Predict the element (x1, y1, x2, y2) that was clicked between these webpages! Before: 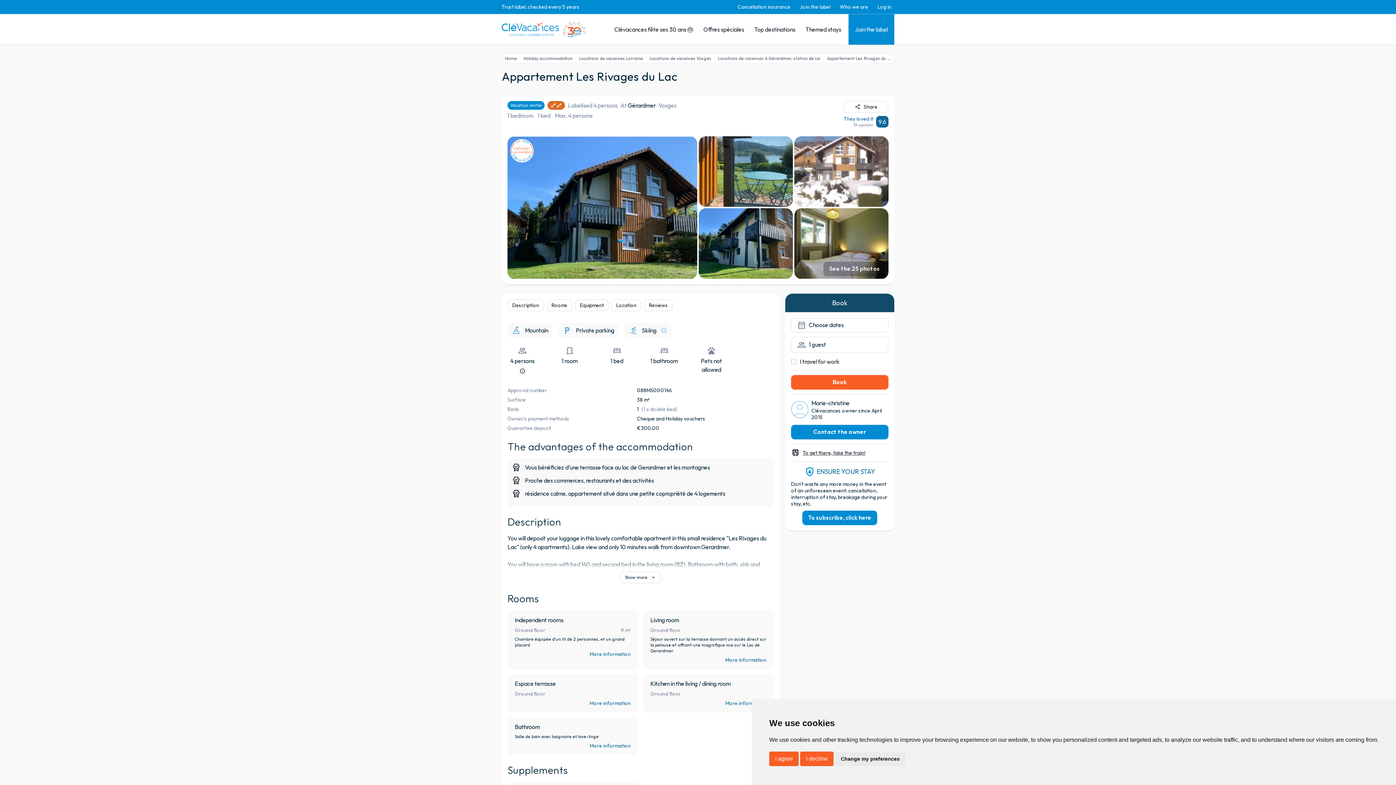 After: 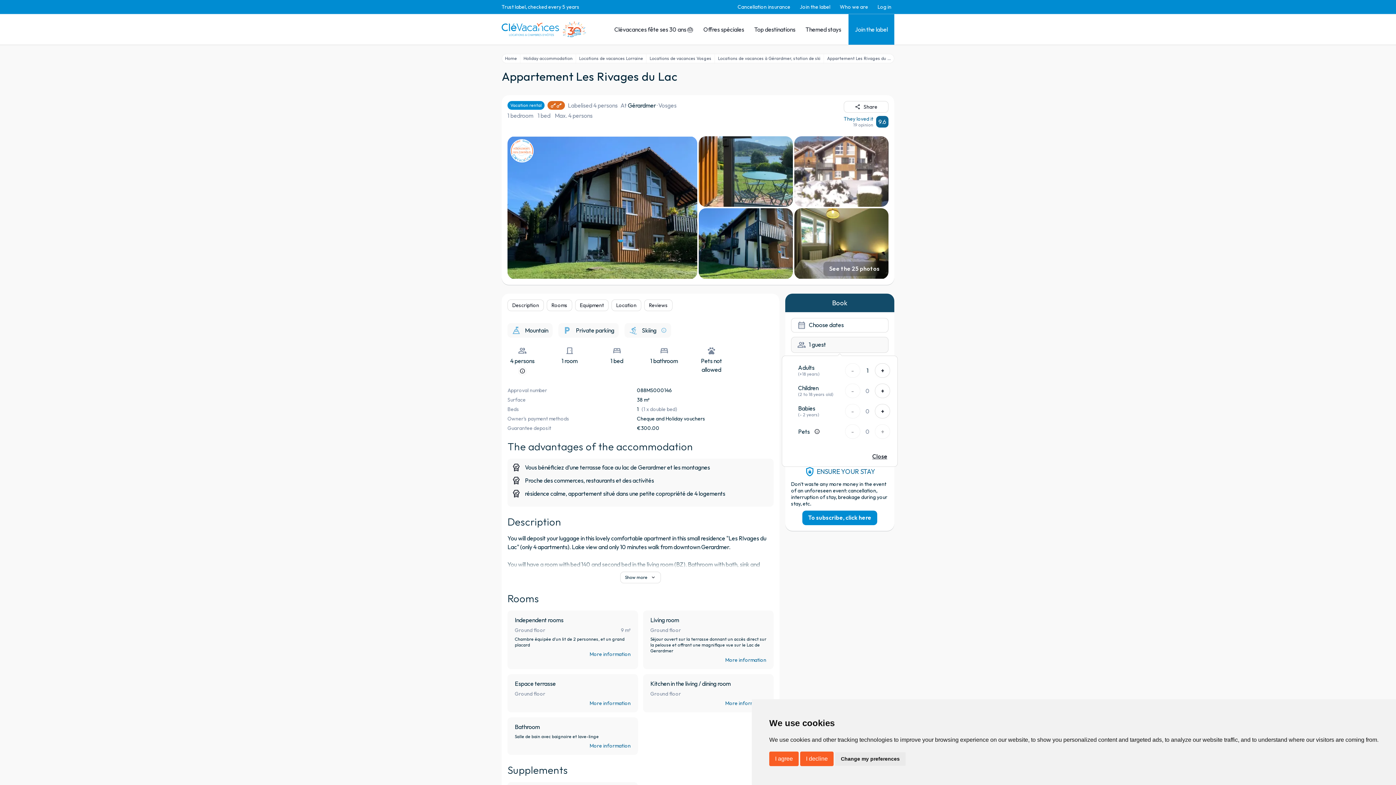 Action: label: people
1 guest bbox: (791, 336, 888, 352)